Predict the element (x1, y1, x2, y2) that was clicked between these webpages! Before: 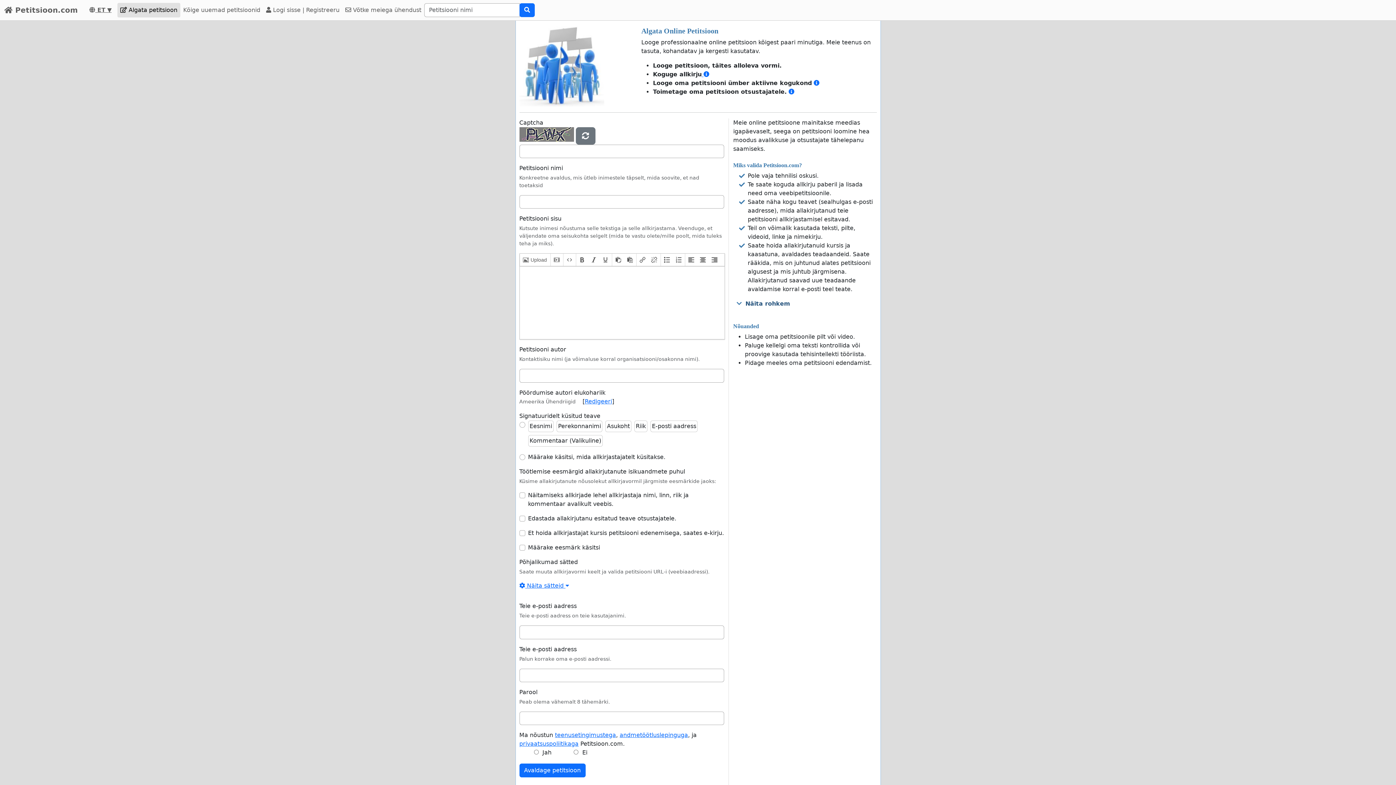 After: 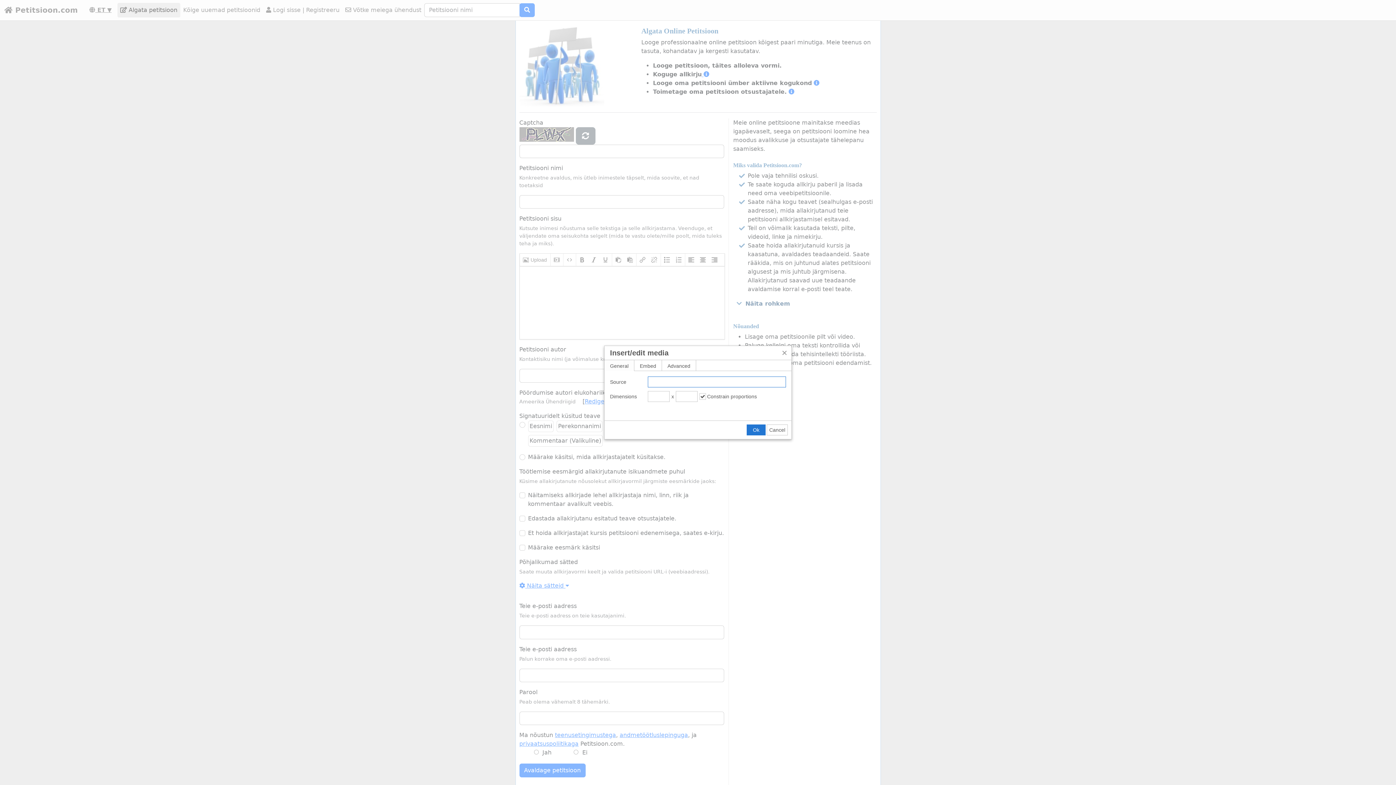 Action: bbox: (551, 255, 562, 265)